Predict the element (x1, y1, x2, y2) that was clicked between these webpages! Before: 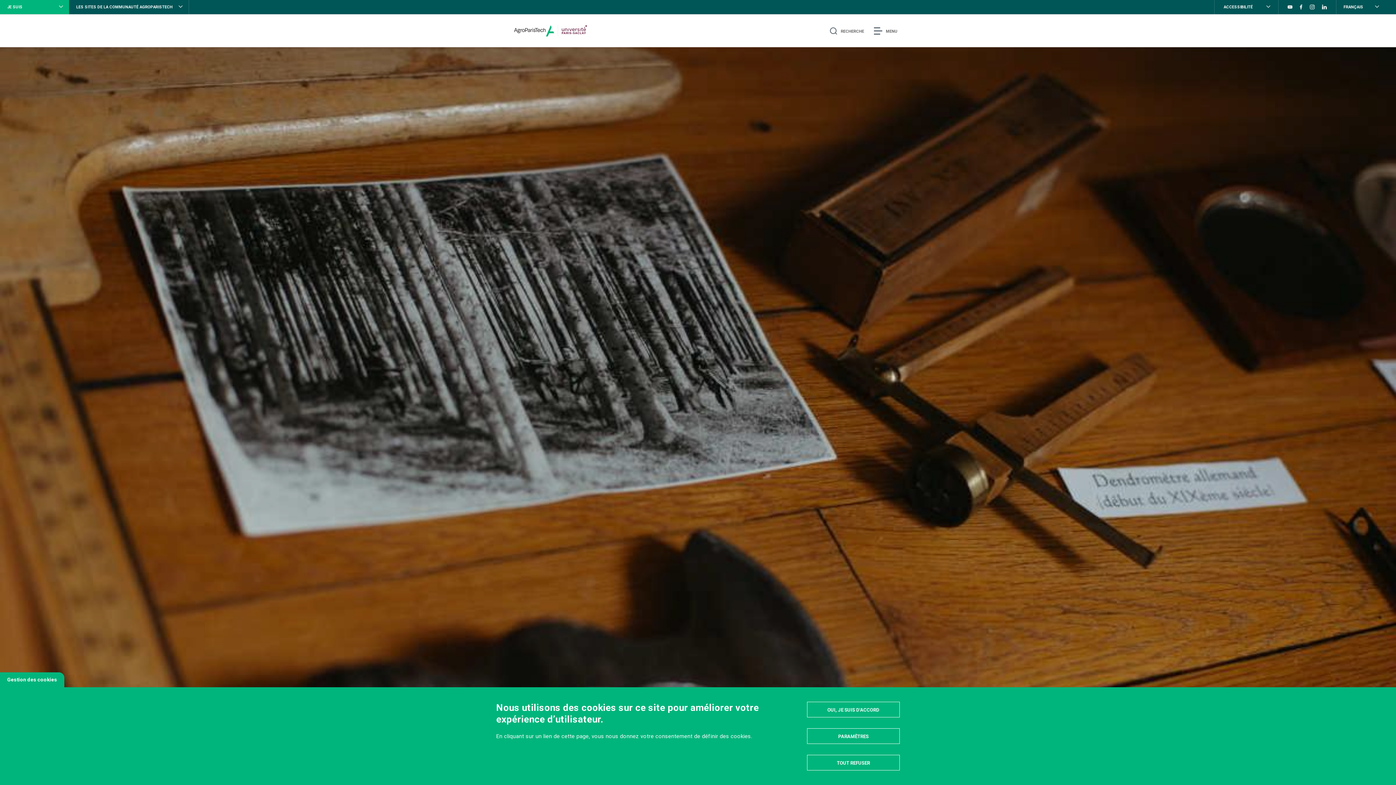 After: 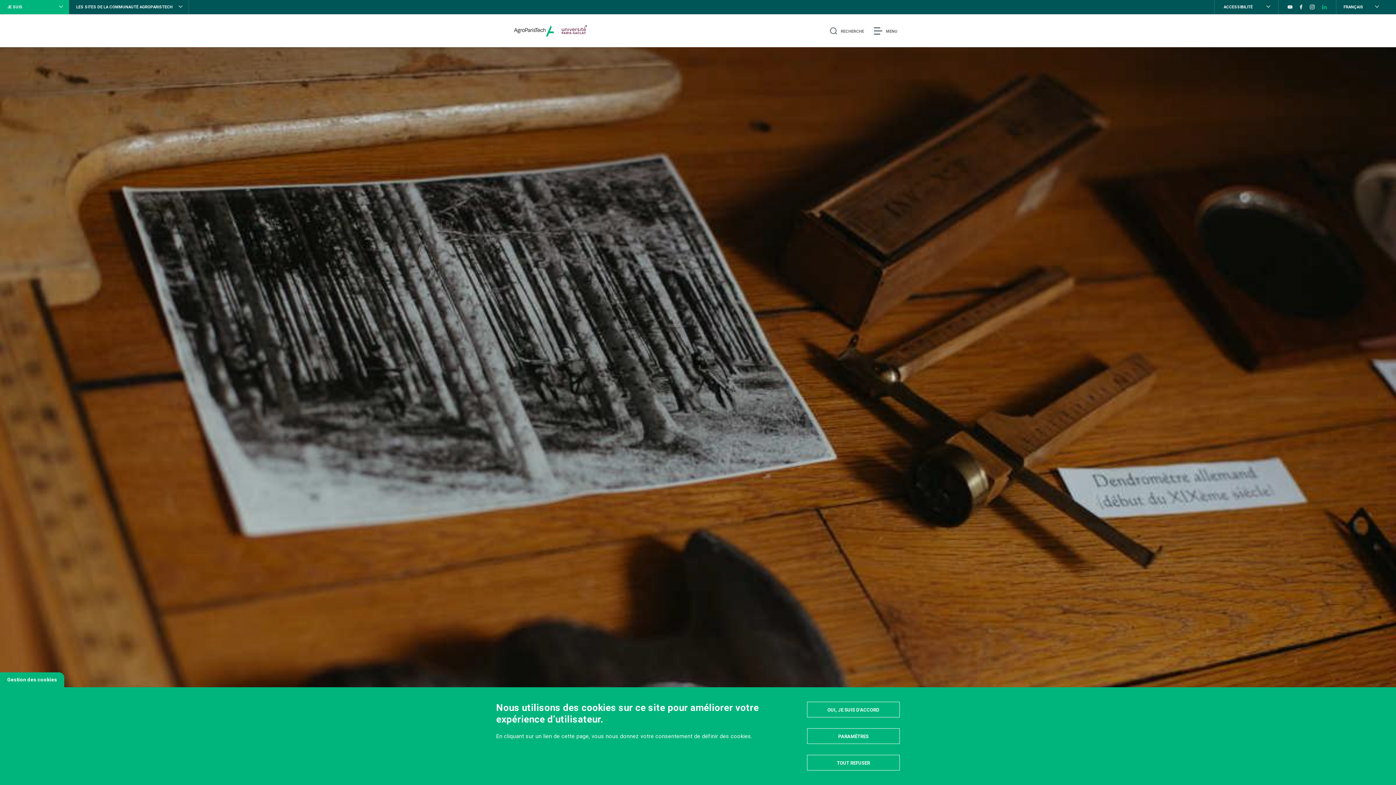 Action: bbox: (1322, 4, 1327, 10)